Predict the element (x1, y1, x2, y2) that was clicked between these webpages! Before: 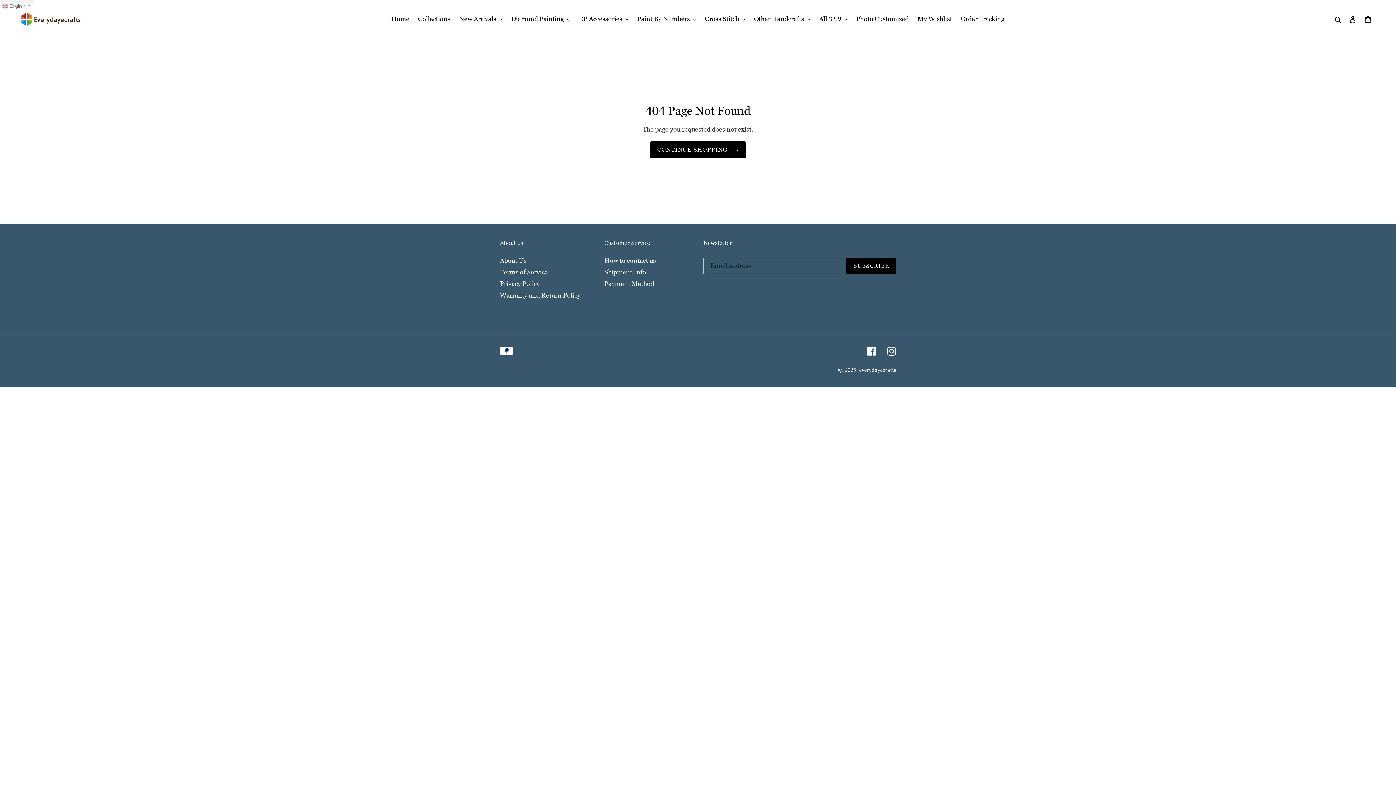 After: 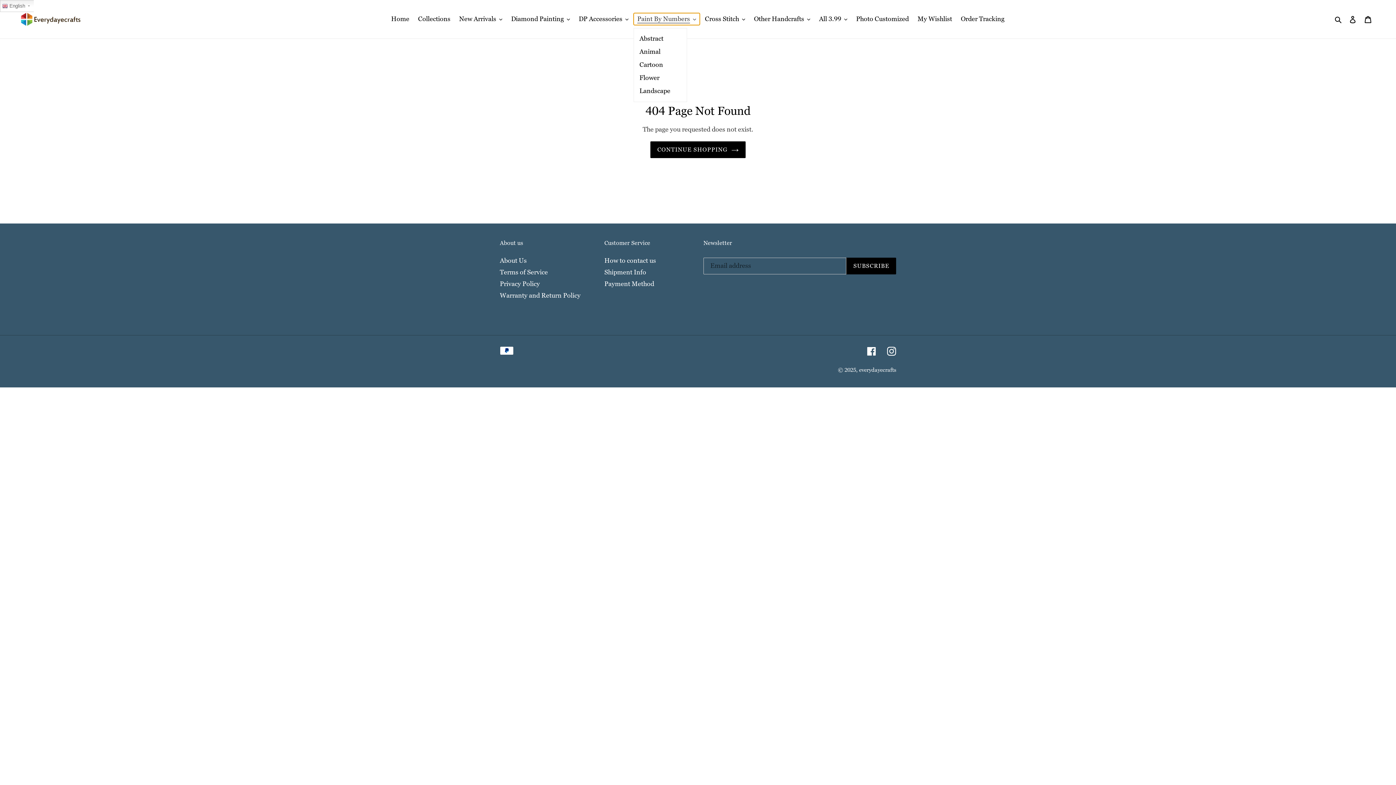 Action: label: Paint By Numbers bbox: (633, 13, 700, 25)